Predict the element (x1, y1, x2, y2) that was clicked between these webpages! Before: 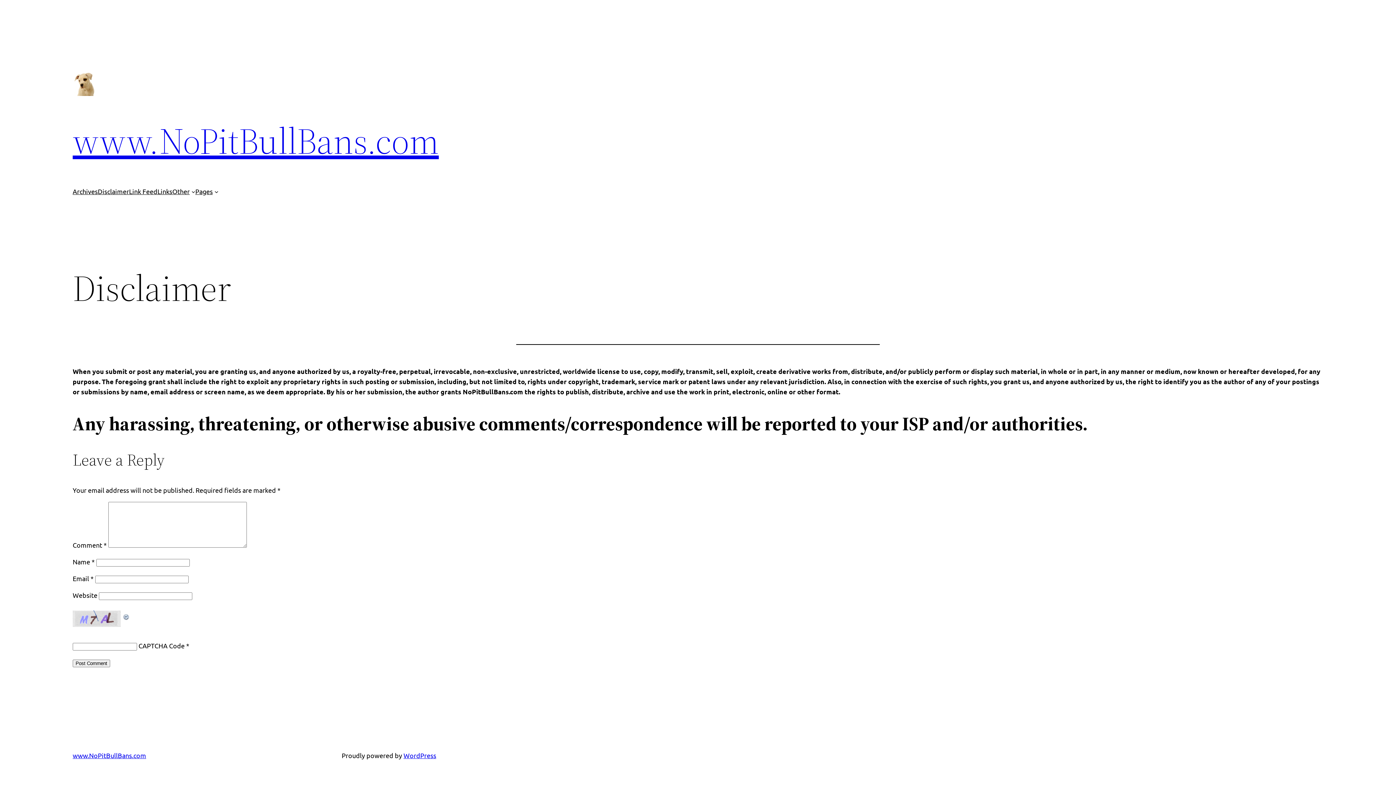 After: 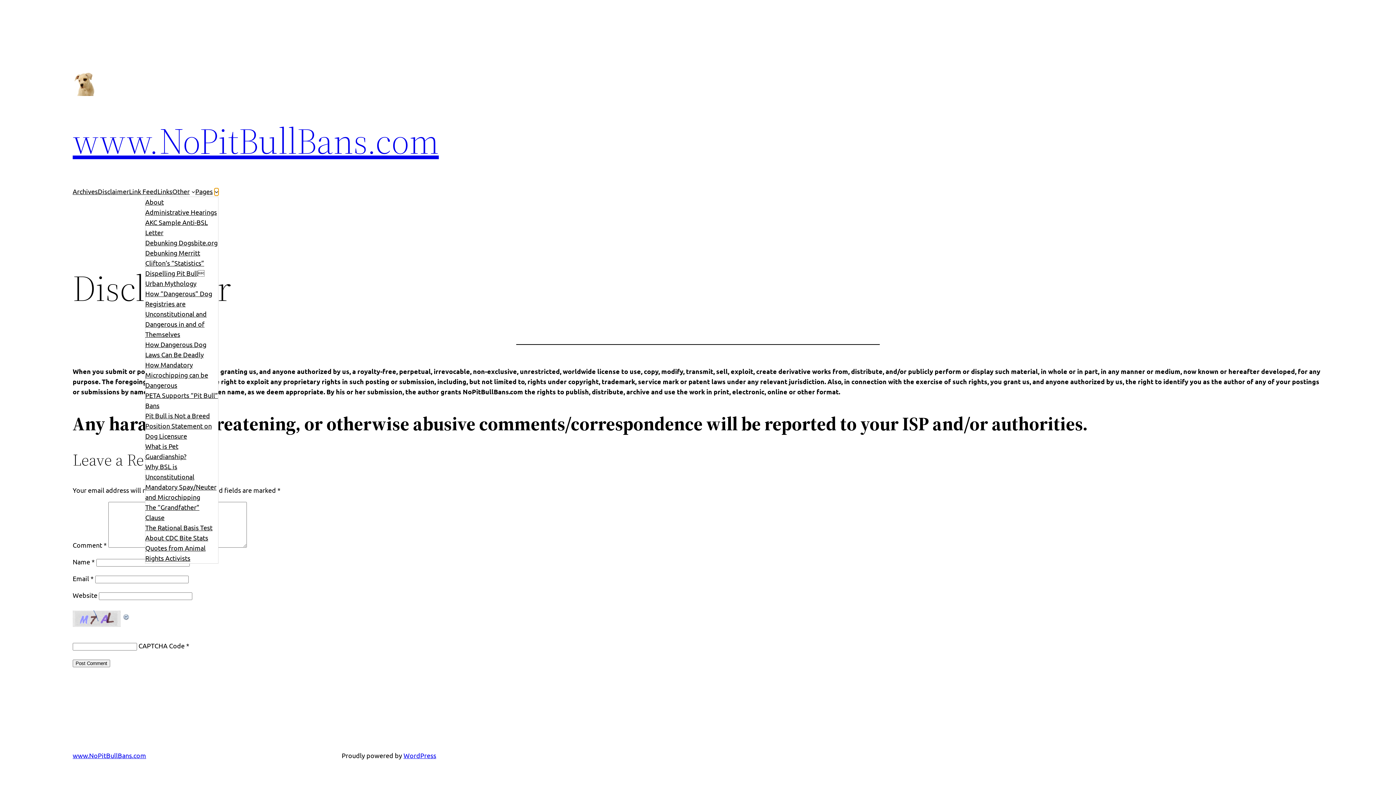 Action: label: Pages submenu bbox: (214, 189, 218, 193)